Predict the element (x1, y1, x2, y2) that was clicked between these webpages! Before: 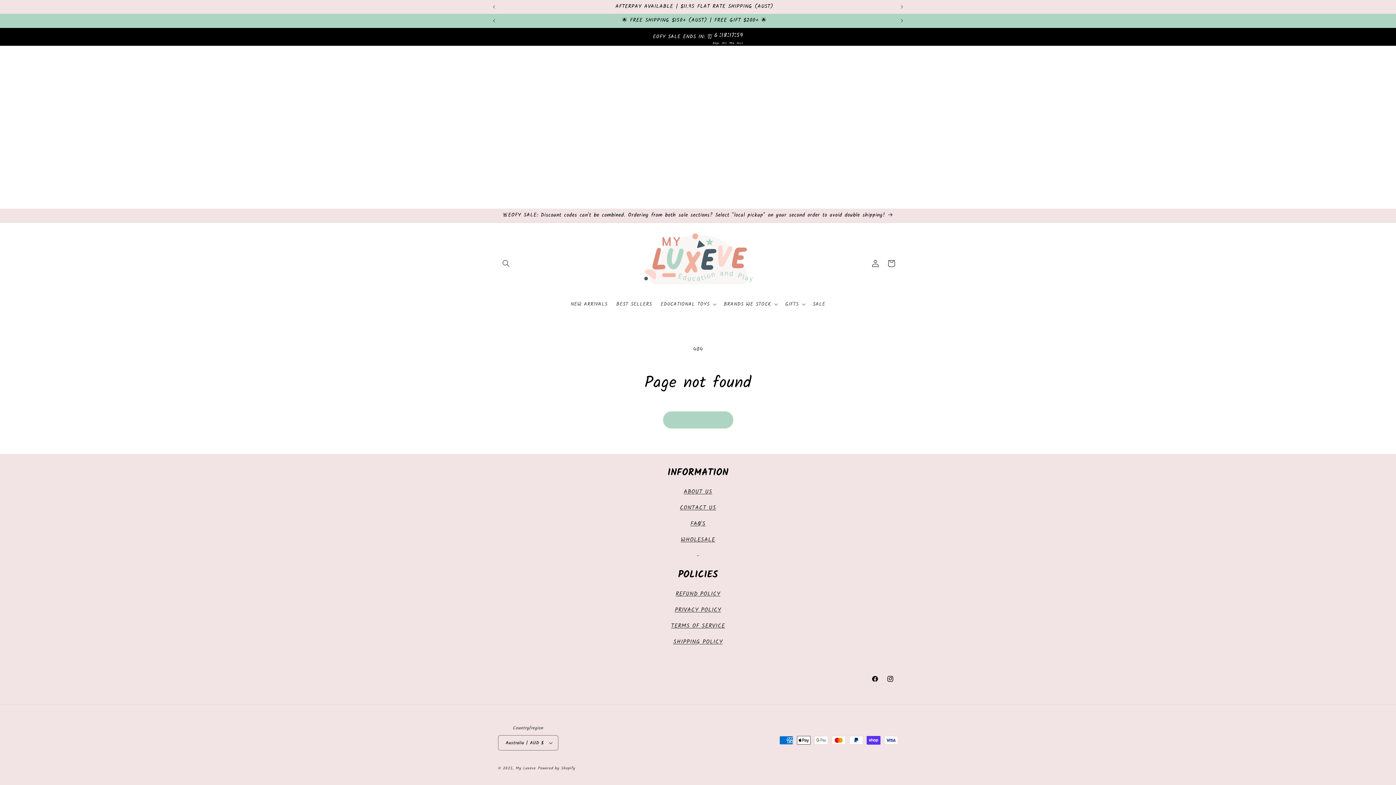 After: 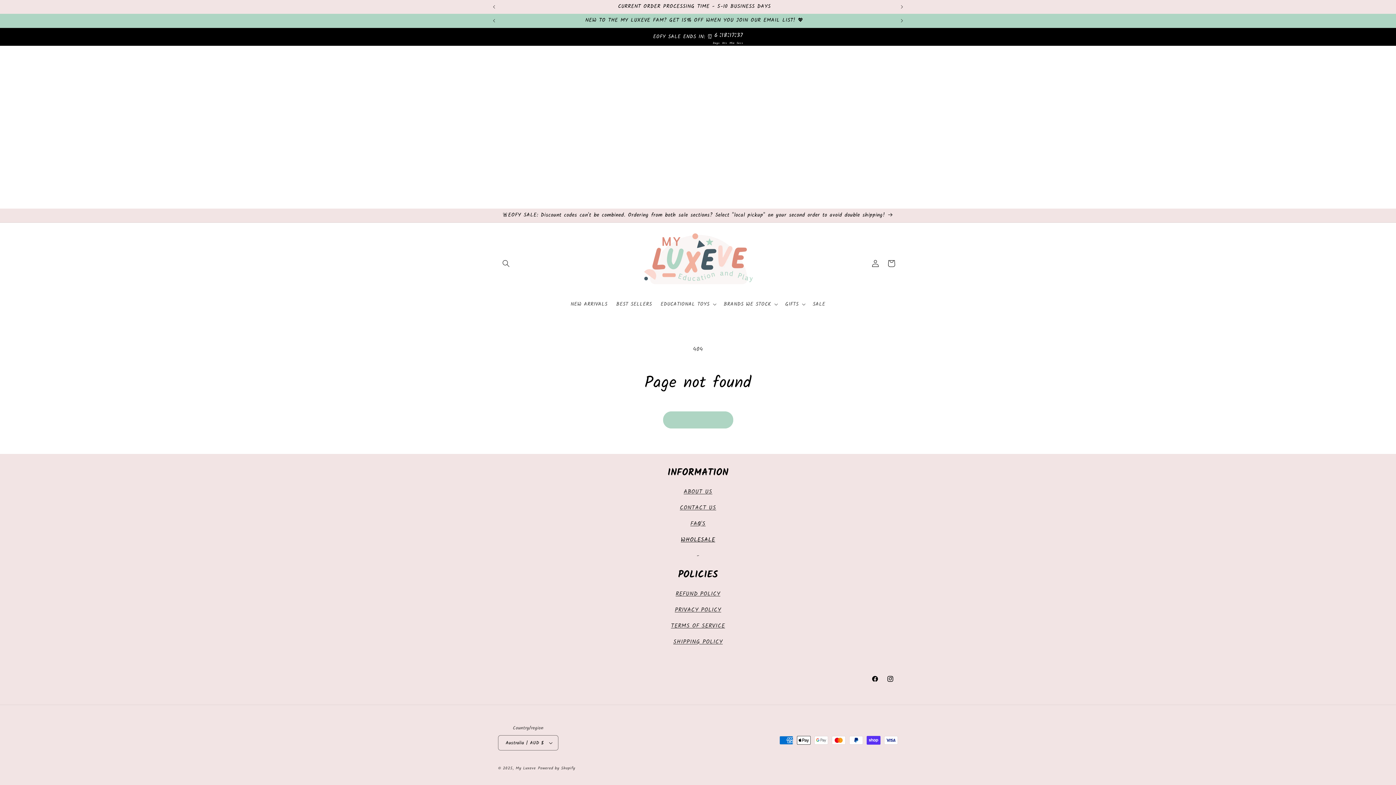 Action: label: WHOLESALE bbox: (681, 535, 715, 544)